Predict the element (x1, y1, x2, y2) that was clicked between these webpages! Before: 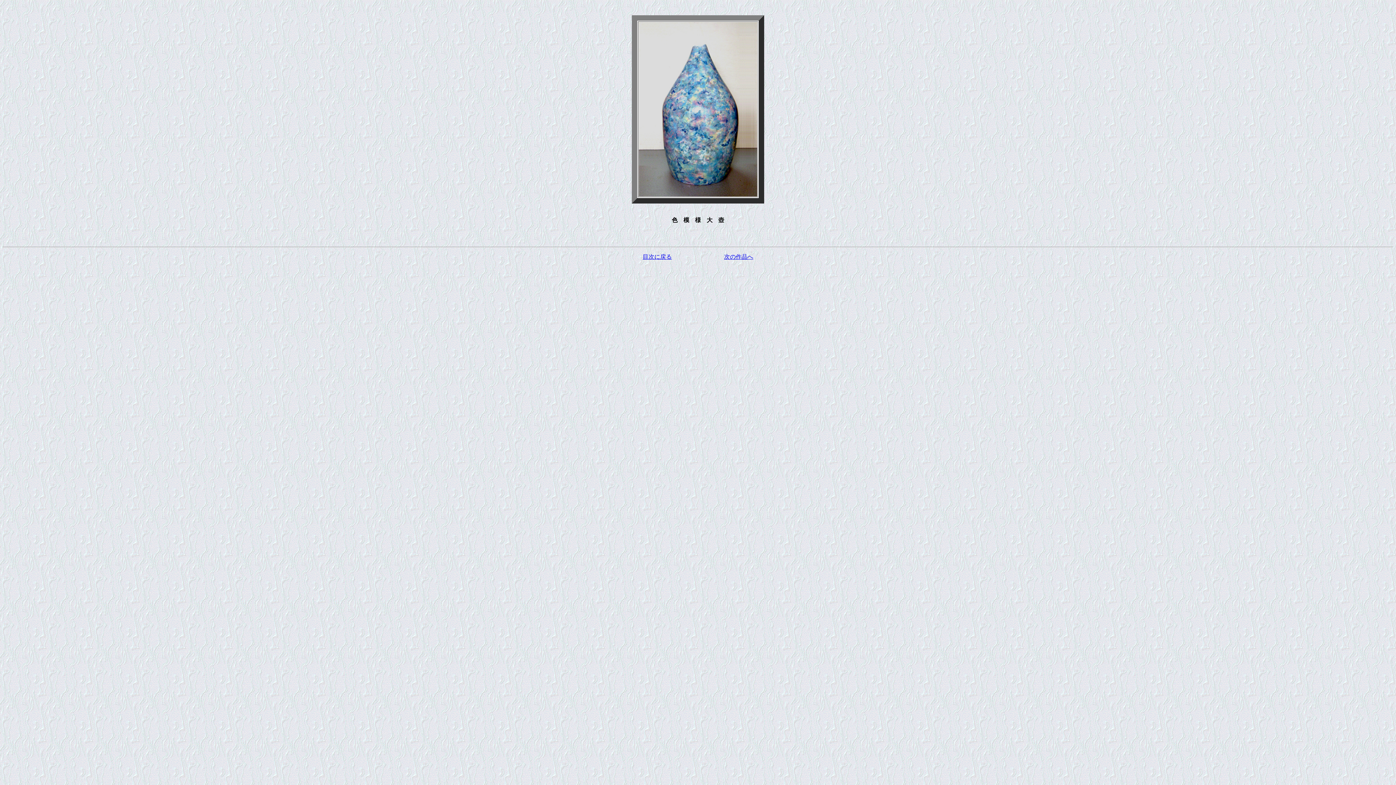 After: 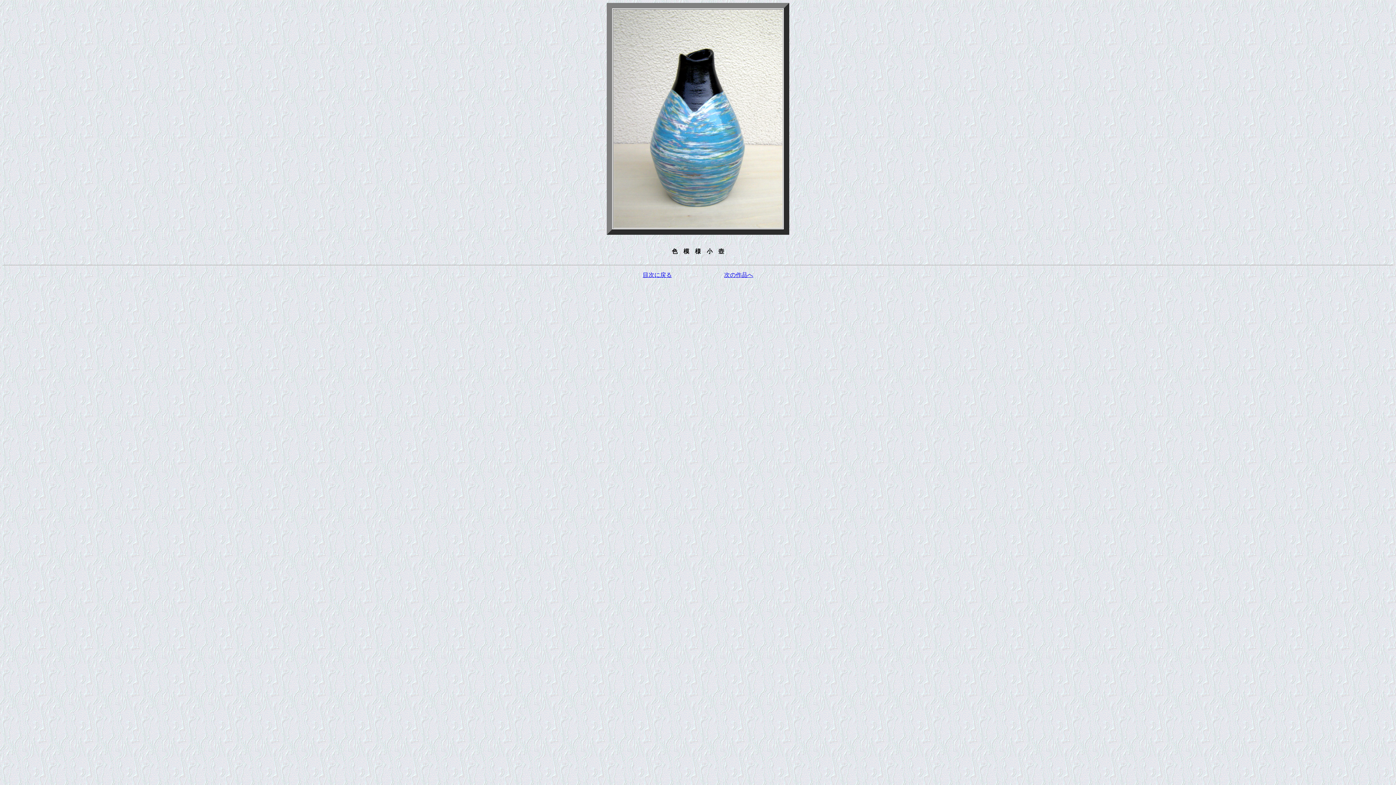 Action: bbox: (724, 253, 753, 260) label: 次の作品へ